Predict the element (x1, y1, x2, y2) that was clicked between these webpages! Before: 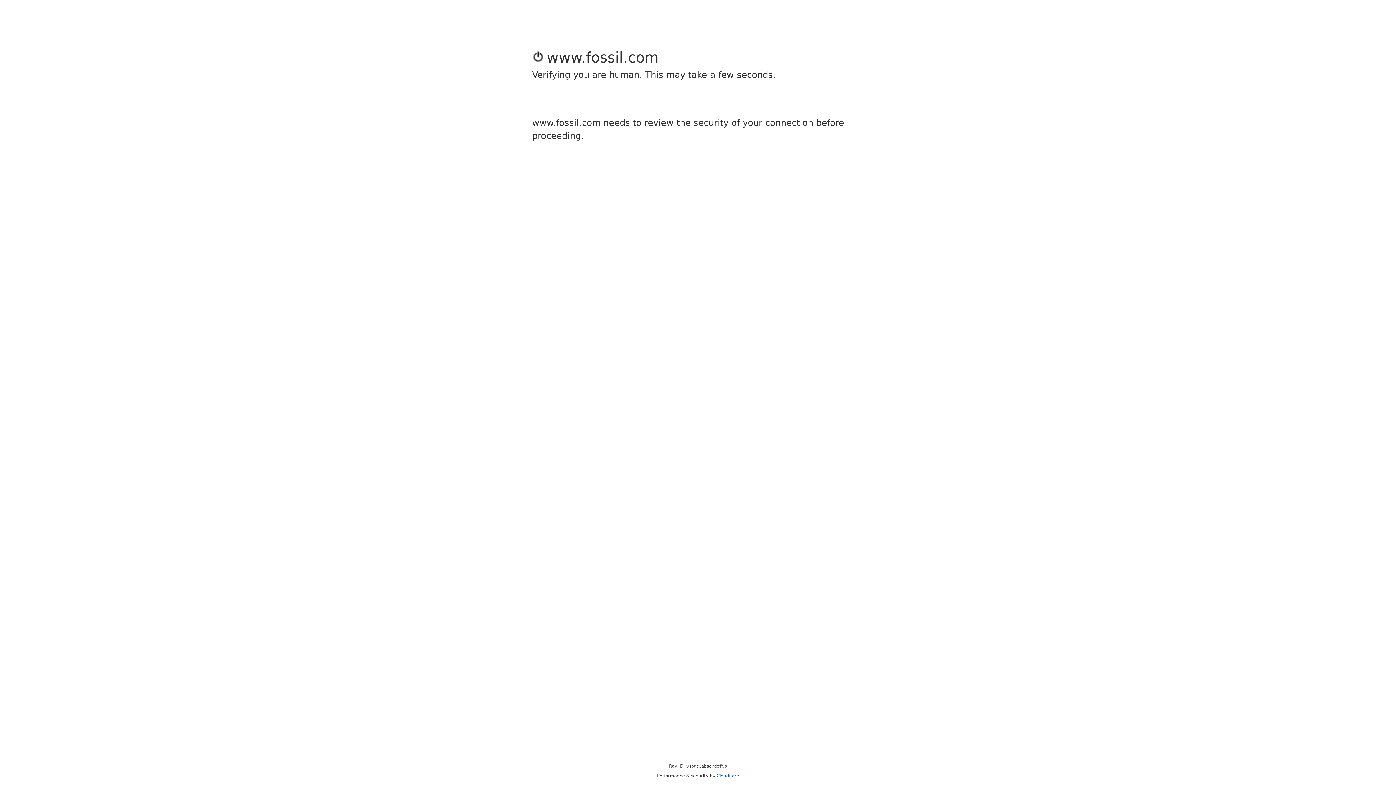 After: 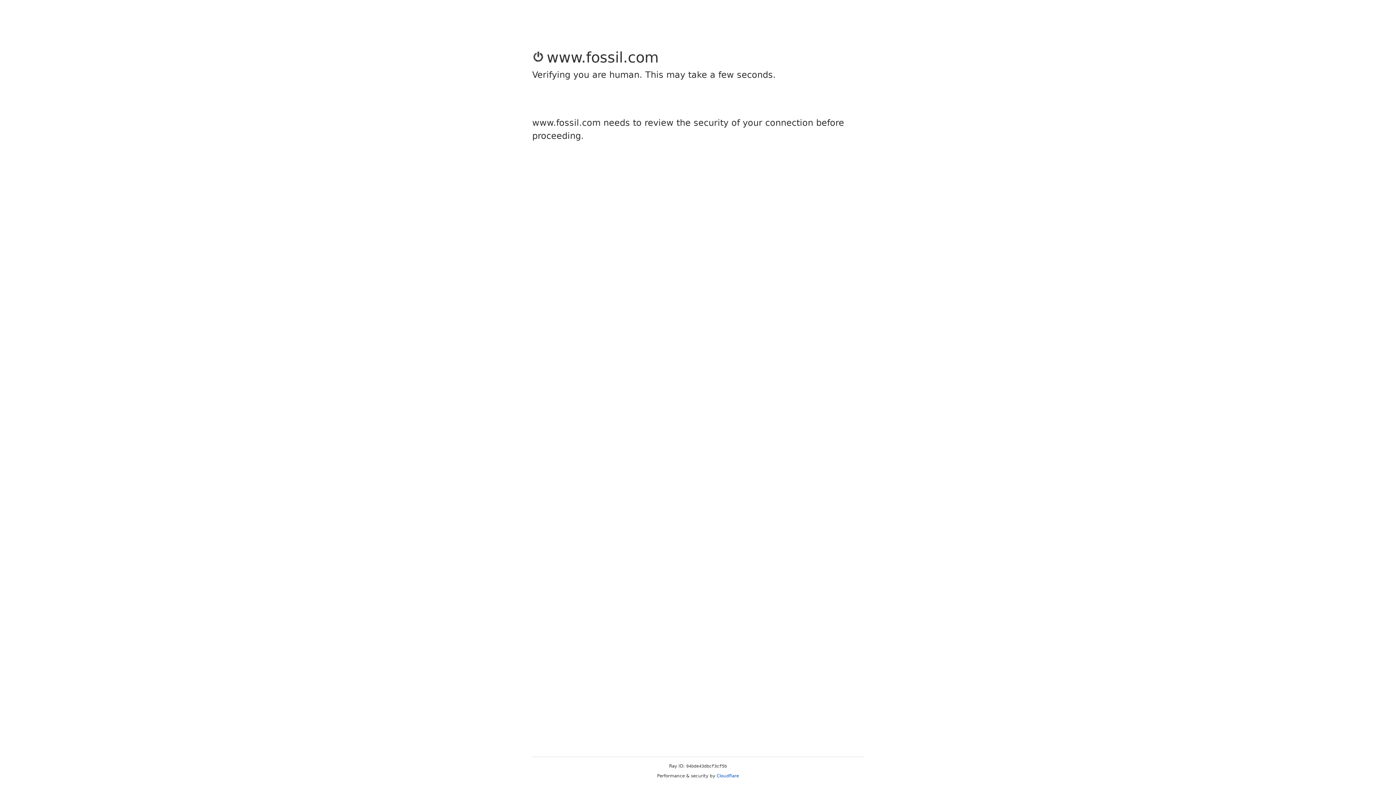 Action: label: Cloudflare bbox: (716, 773, 739, 778)